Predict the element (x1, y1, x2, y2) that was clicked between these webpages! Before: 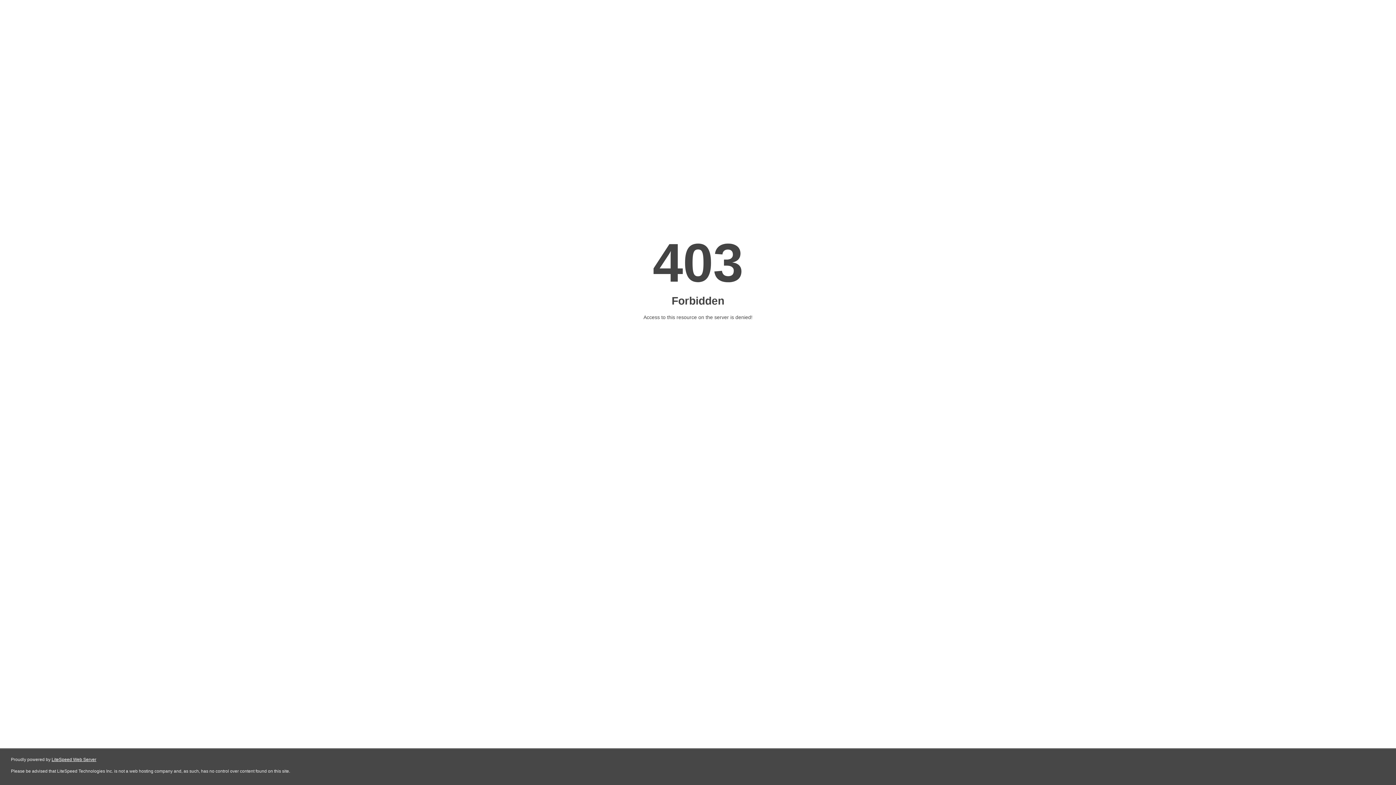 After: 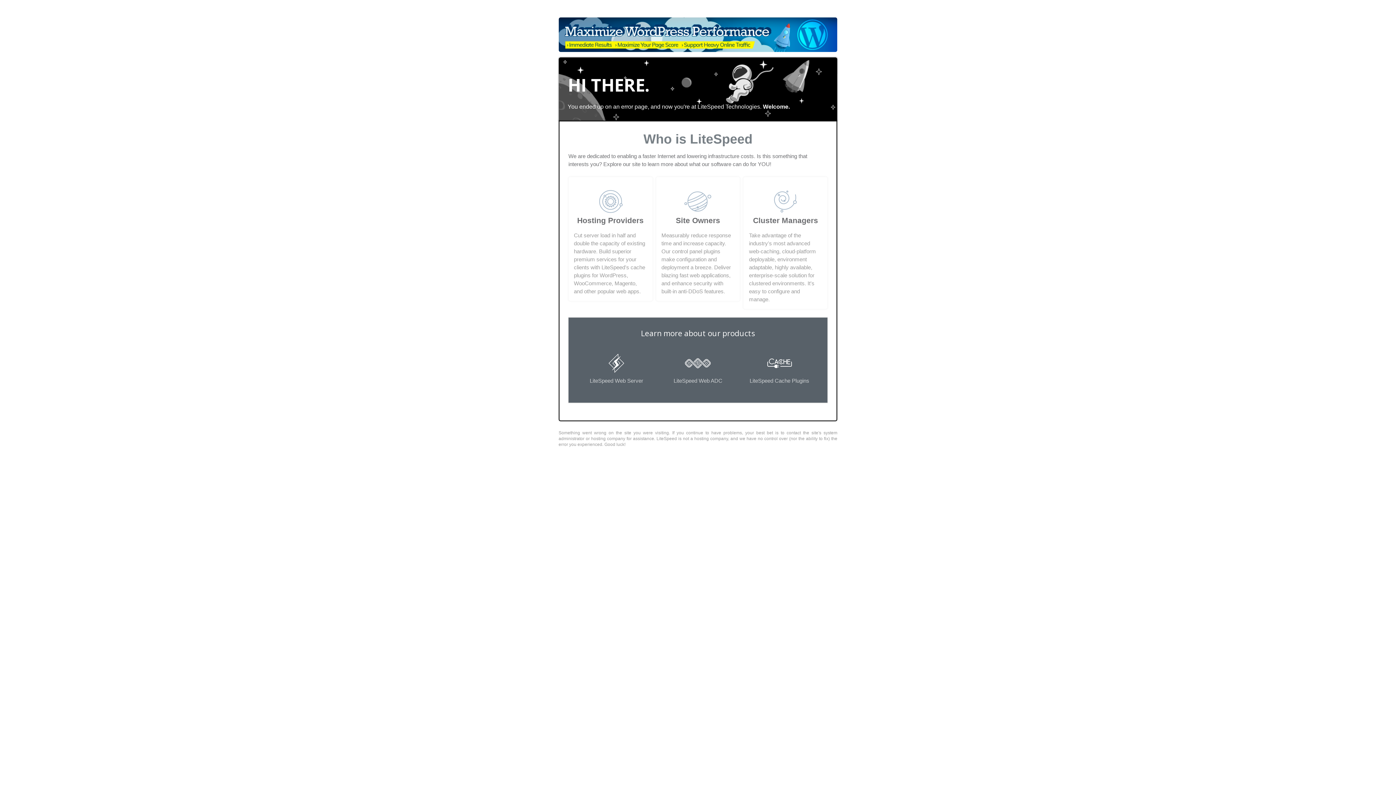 Action: label: LiteSpeed Web Server bbox: (51, 757, 96, 762)